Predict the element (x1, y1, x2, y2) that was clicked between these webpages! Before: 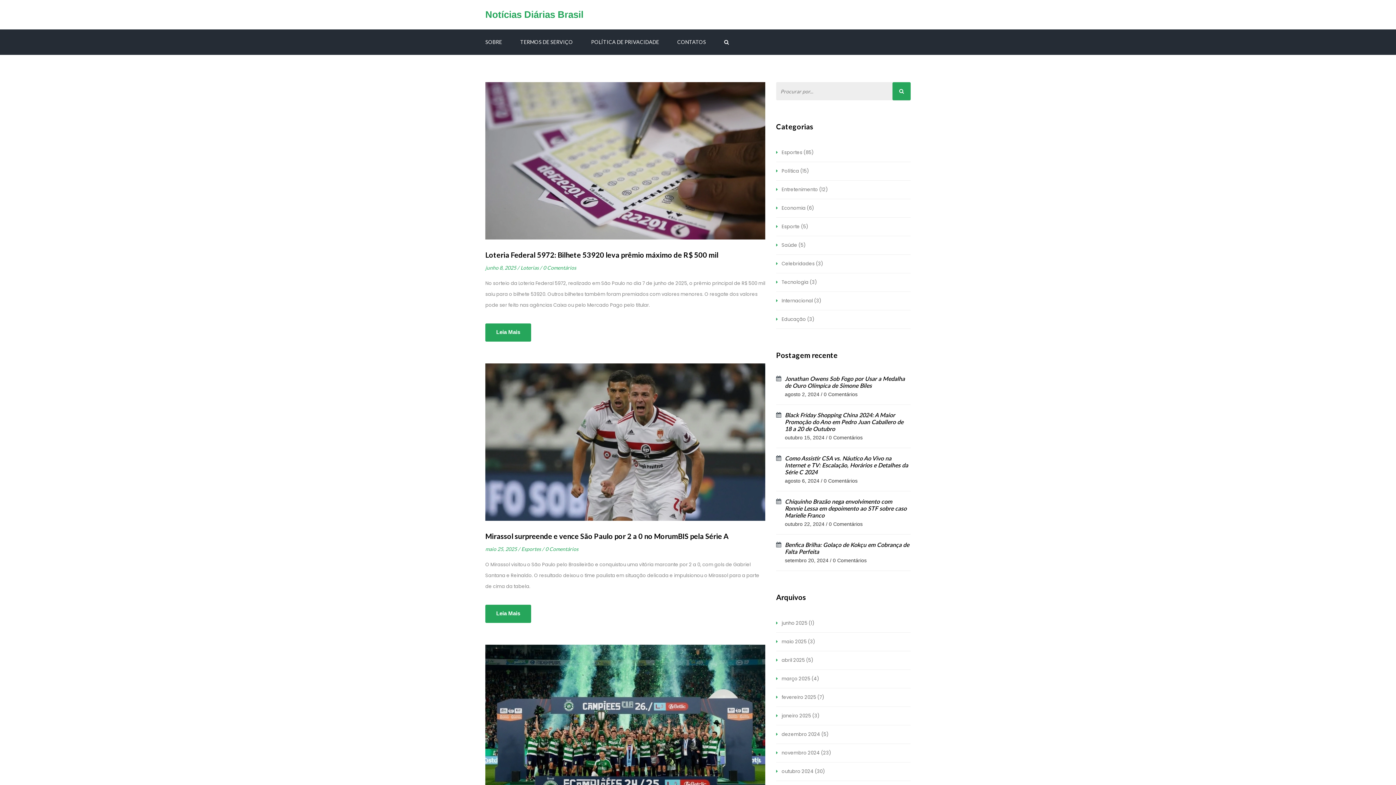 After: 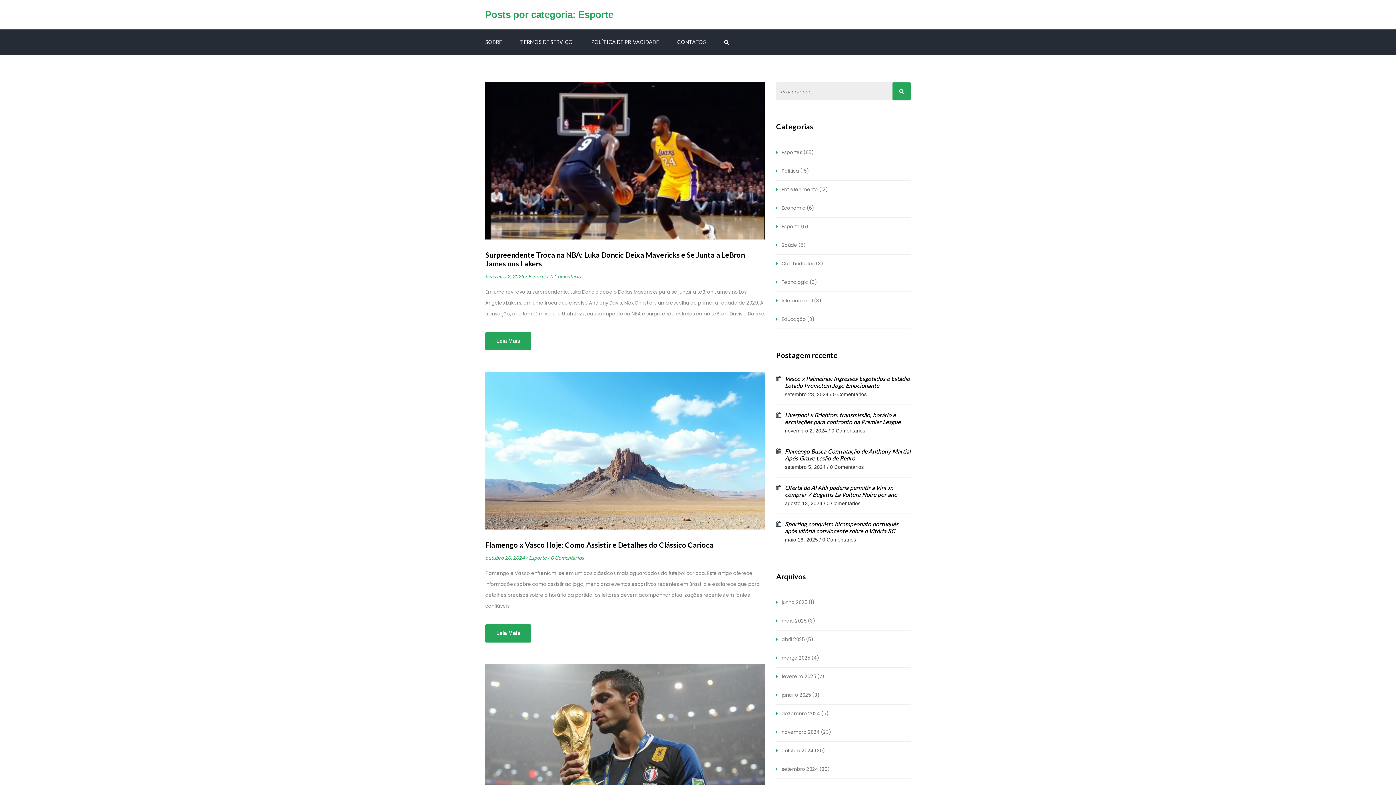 Action: label:  Esporte (5) bbox: (776, 217, 910, 236)